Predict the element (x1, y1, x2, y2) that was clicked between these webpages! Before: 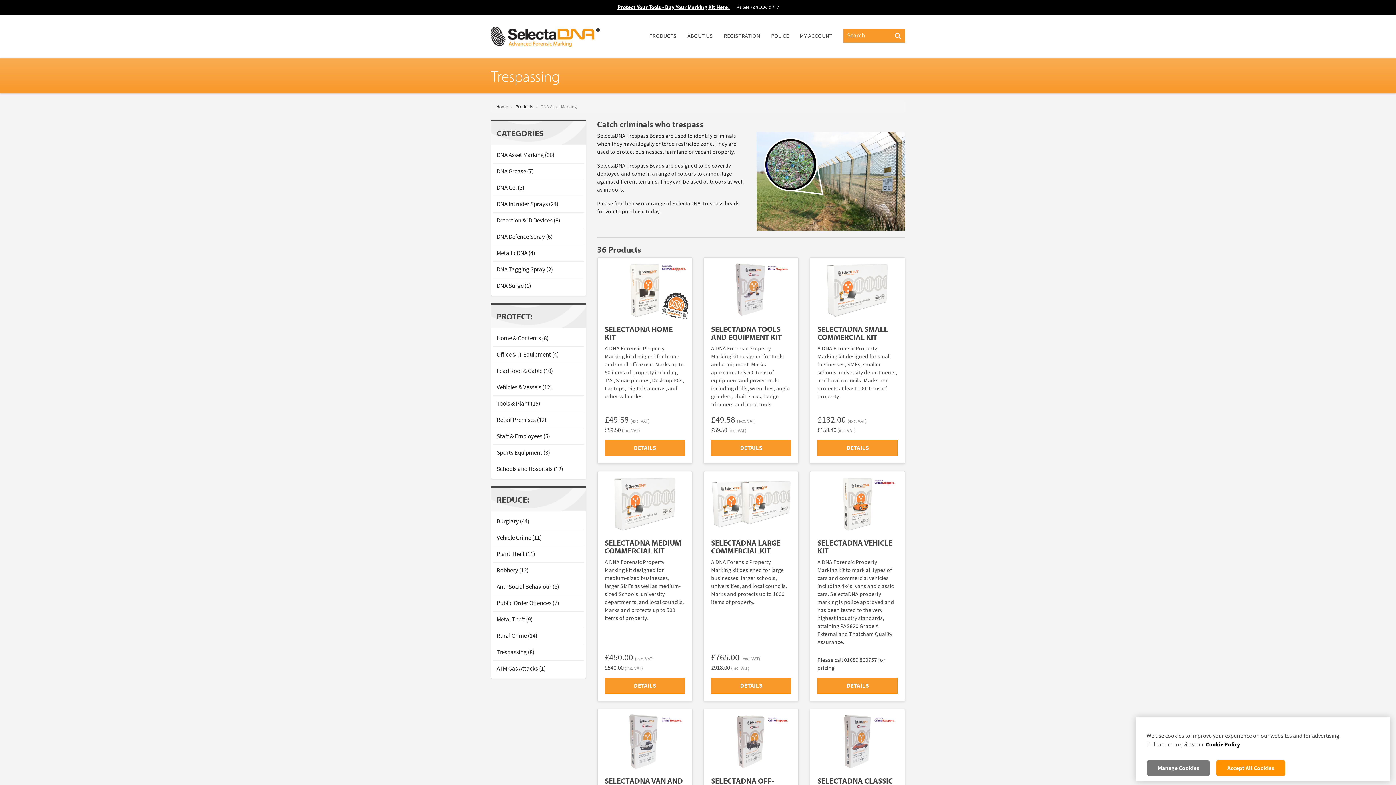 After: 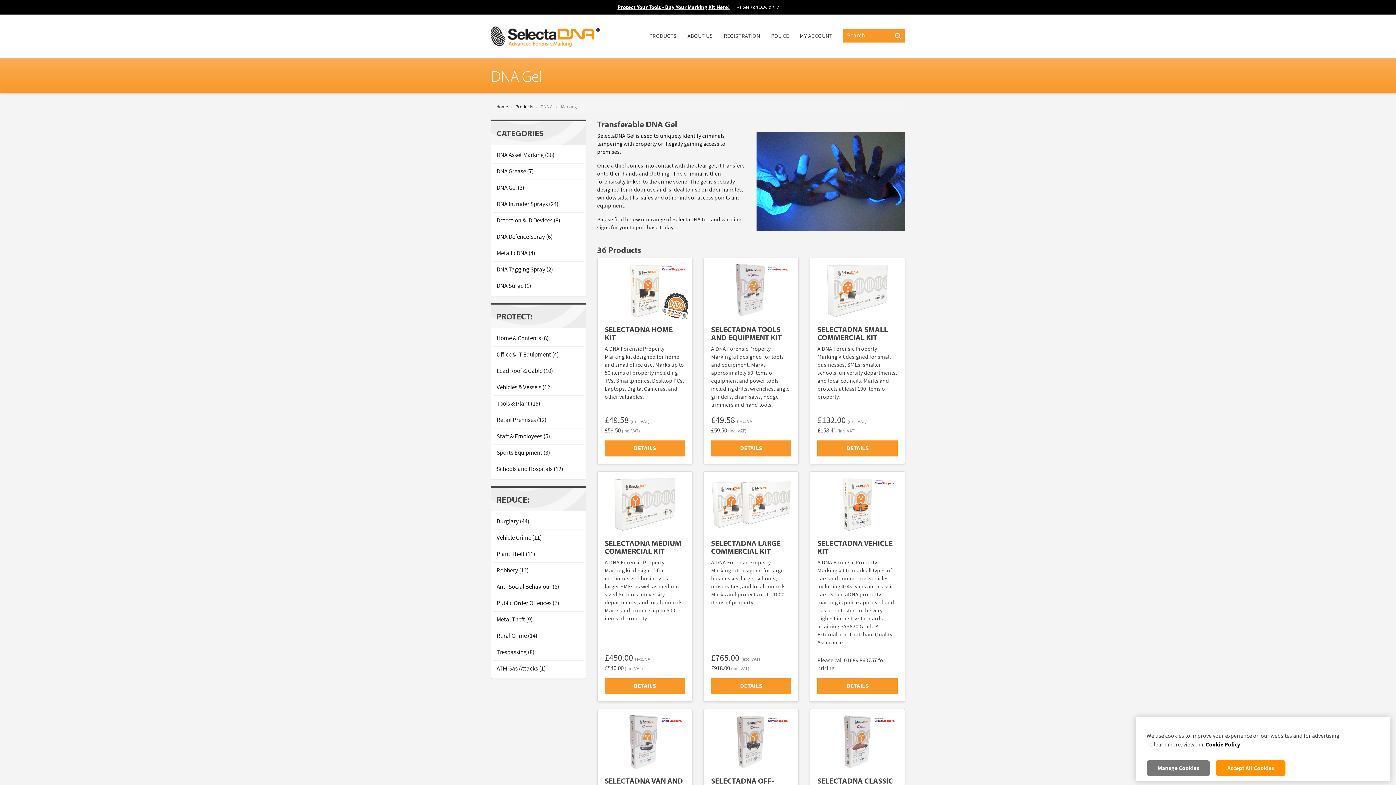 Action: bbox: (496, 183, 524, 192) label: DNA Gel (3)